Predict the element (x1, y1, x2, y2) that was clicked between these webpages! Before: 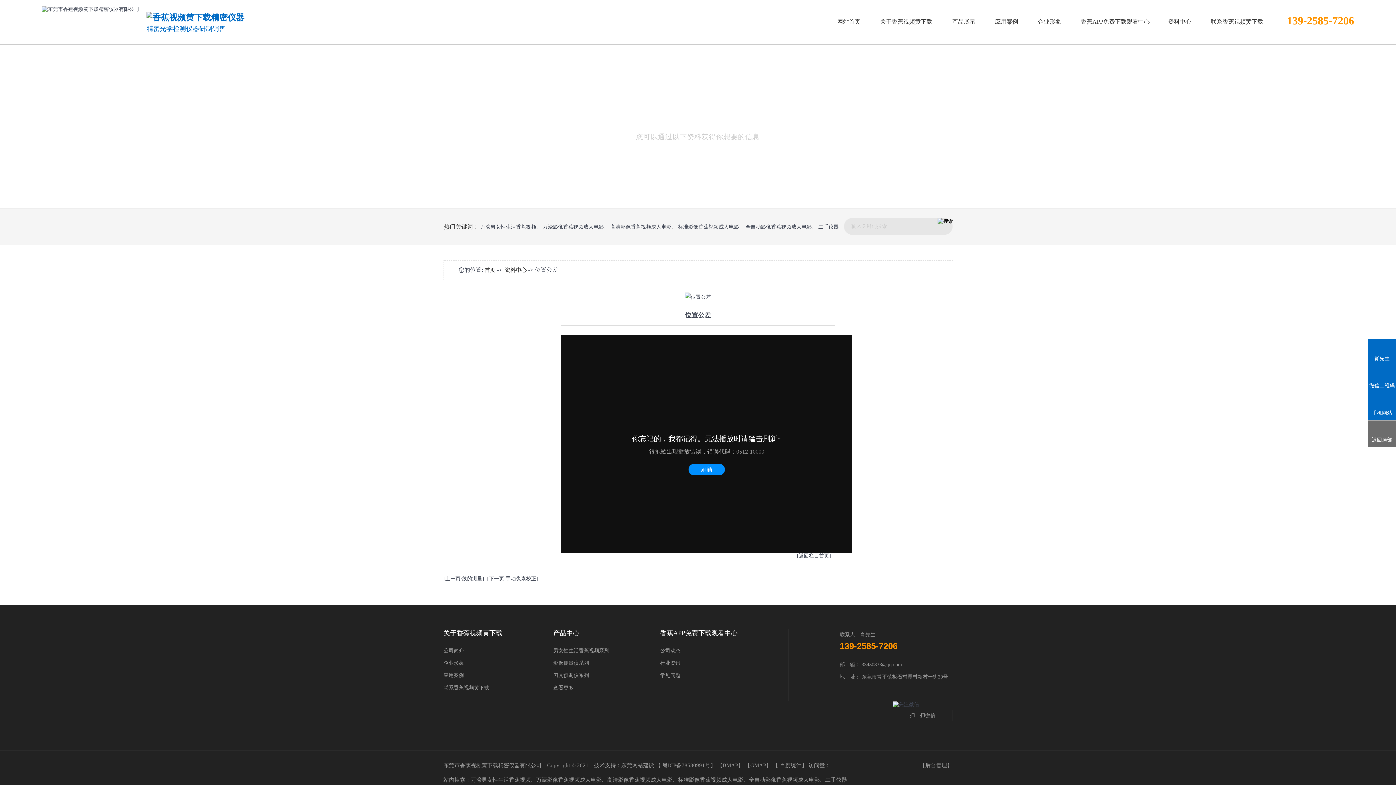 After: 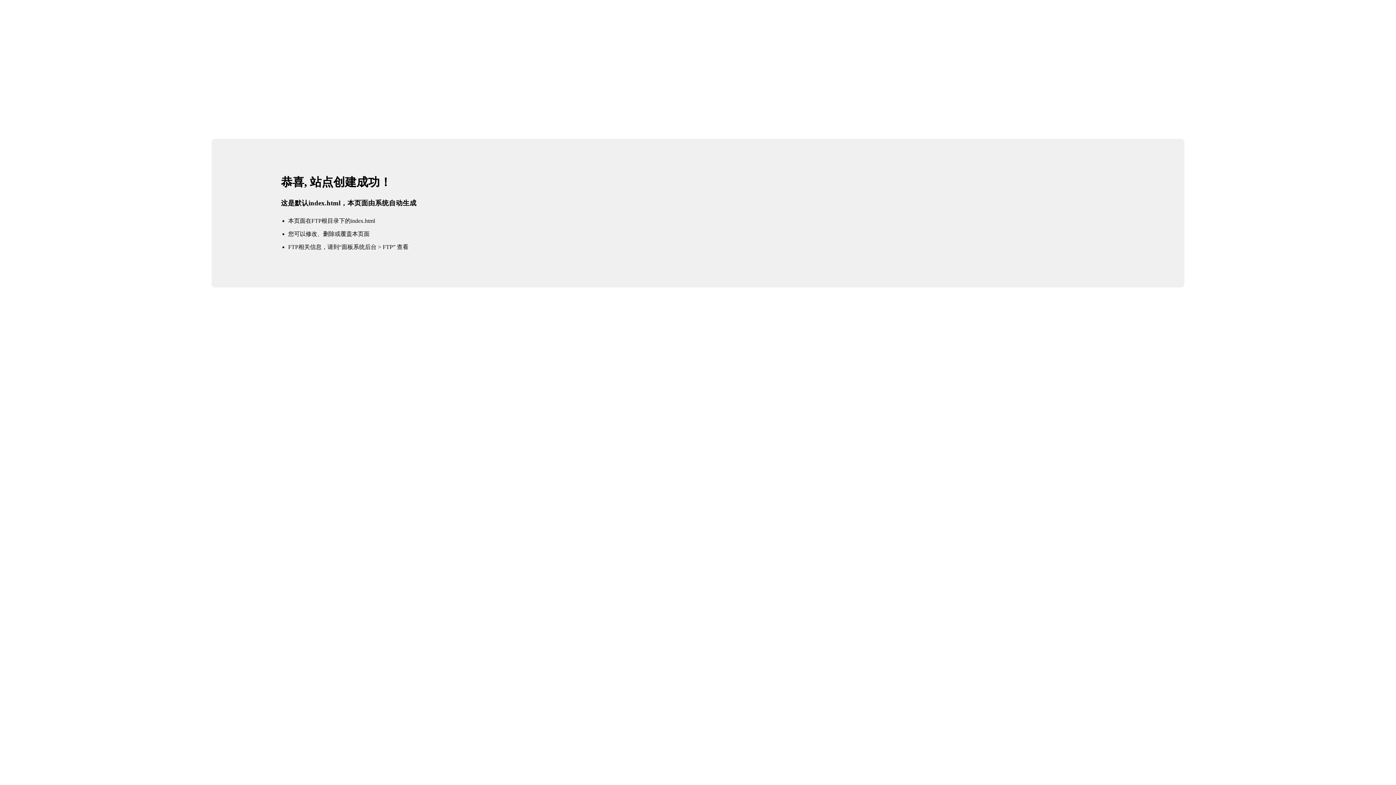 Action: bbox: (837, 0, 860, 43) label: 网站首页